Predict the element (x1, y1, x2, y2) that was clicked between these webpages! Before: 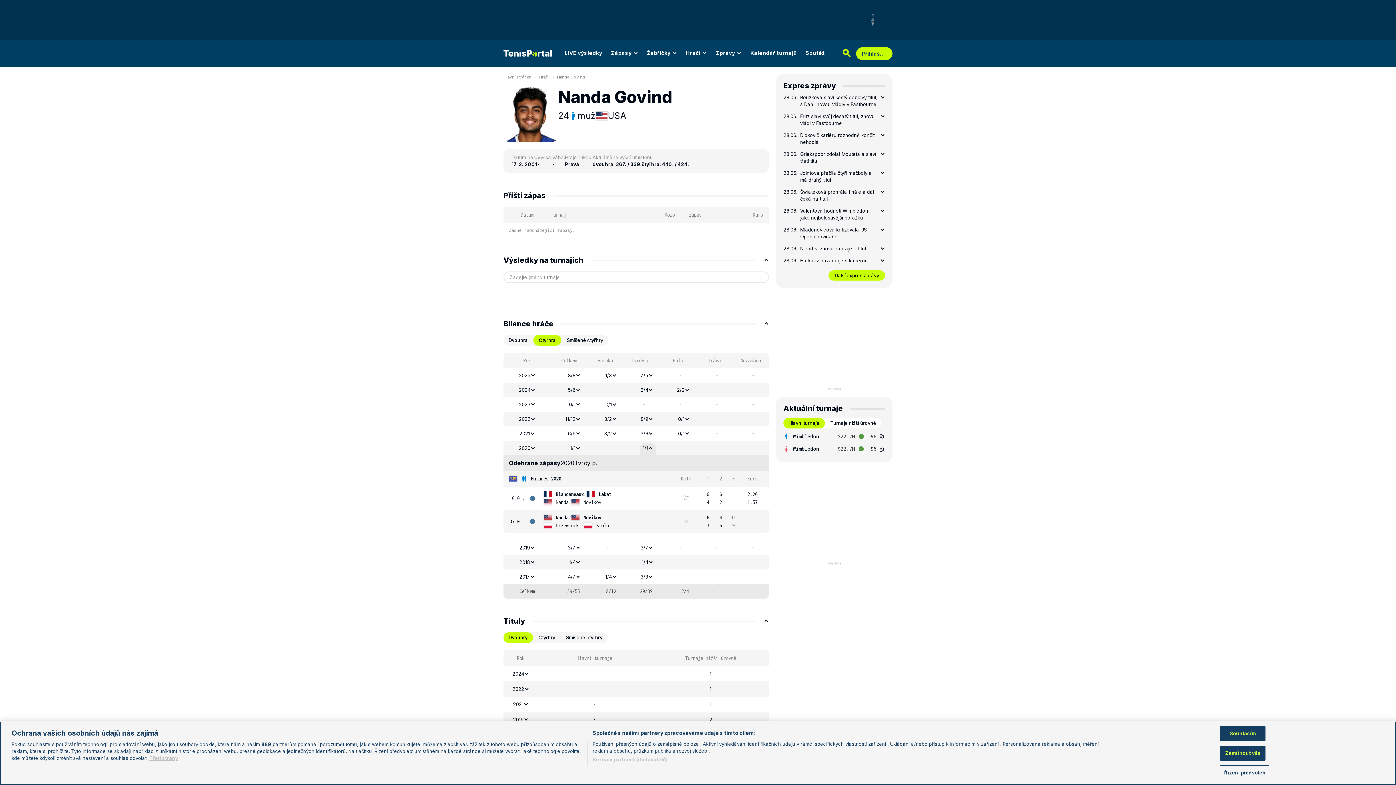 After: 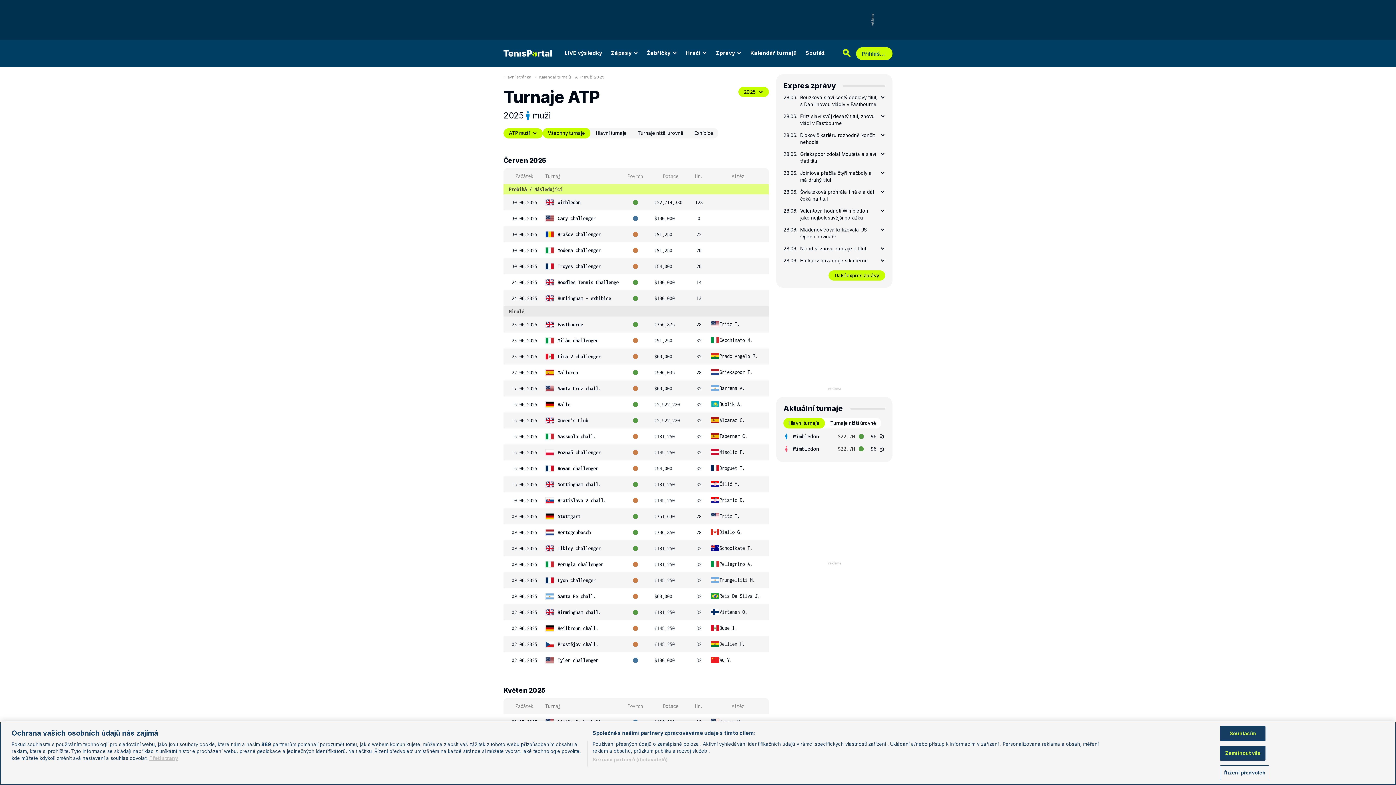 Action: label: Kalendář turnajů bbox: (746, 46, 801, 59)